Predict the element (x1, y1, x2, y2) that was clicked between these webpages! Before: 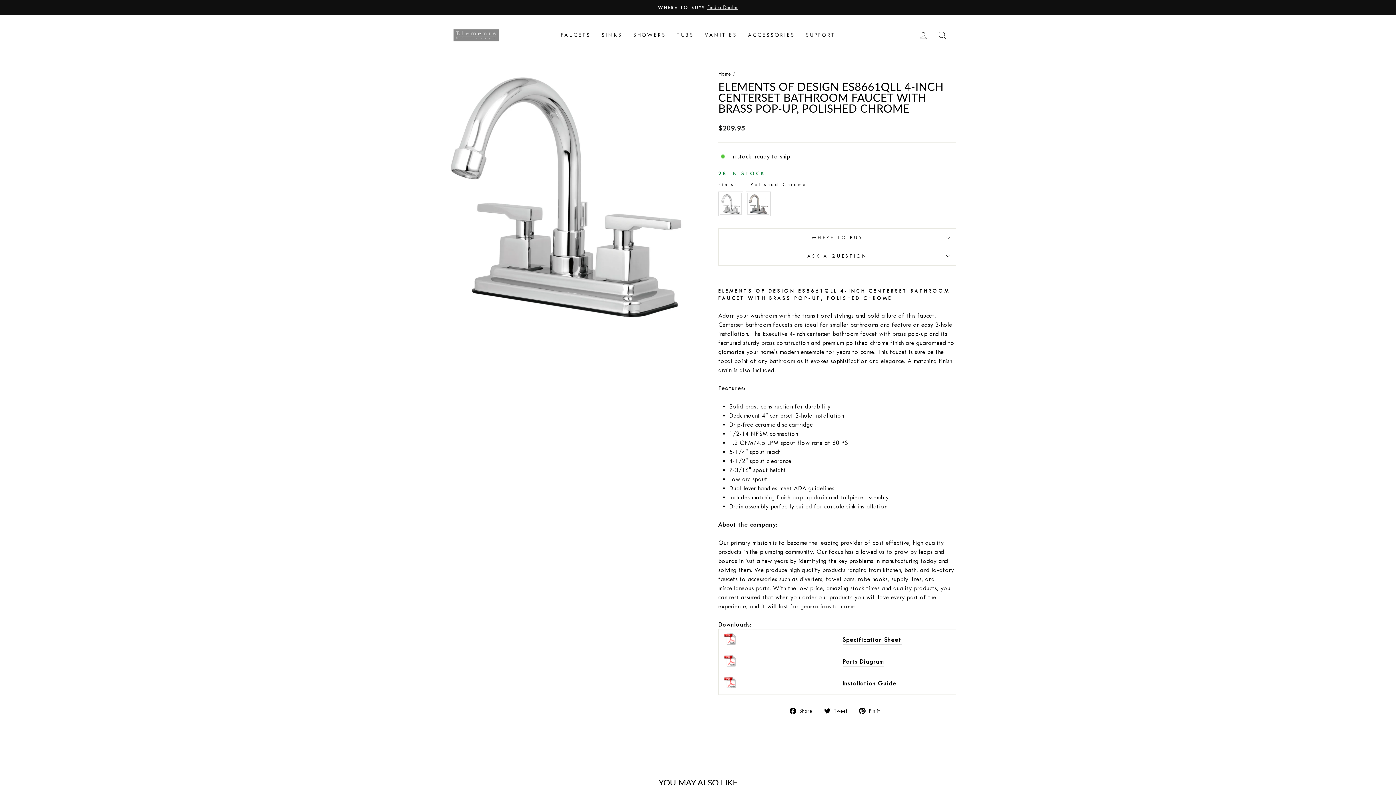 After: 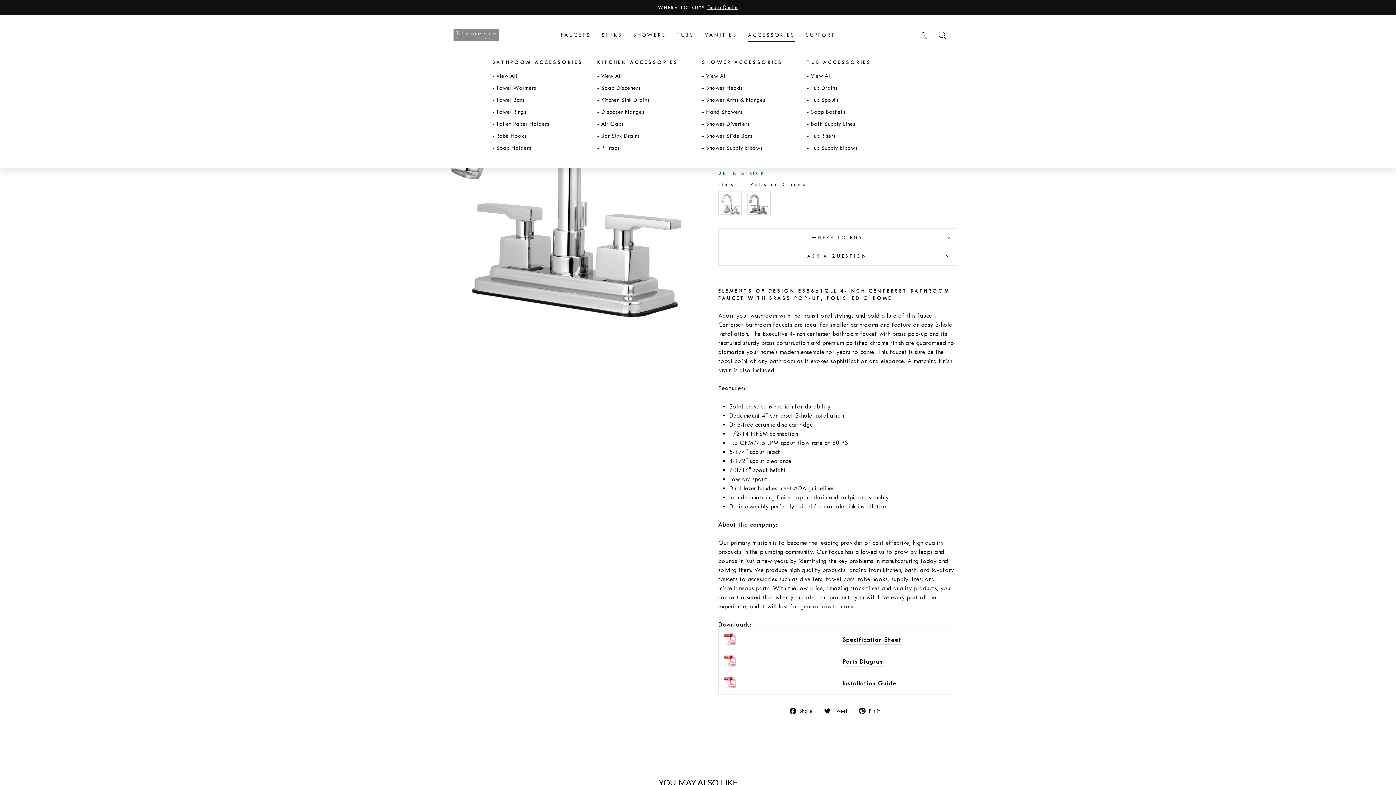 Action: bbox: (742, 28, 800, 42) label: ACCESSORIES